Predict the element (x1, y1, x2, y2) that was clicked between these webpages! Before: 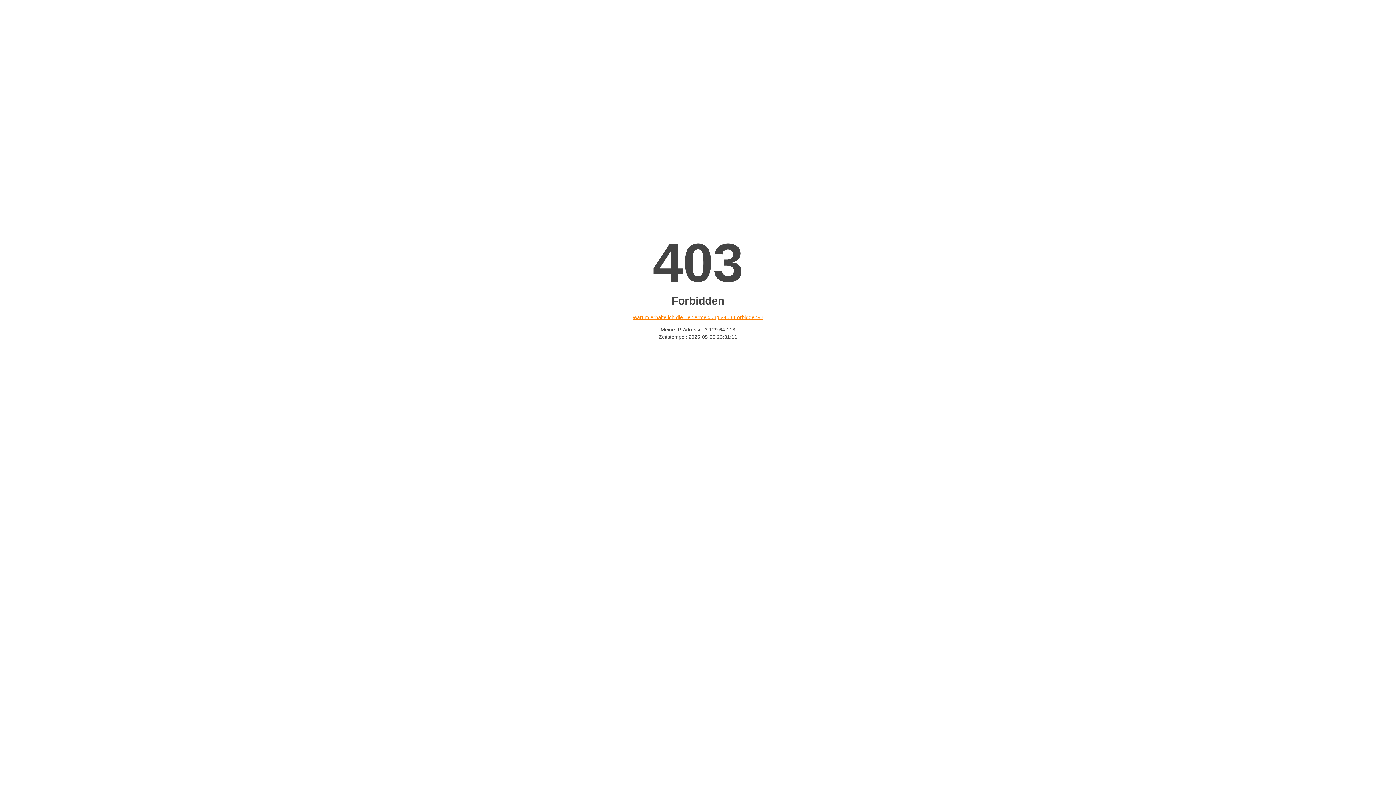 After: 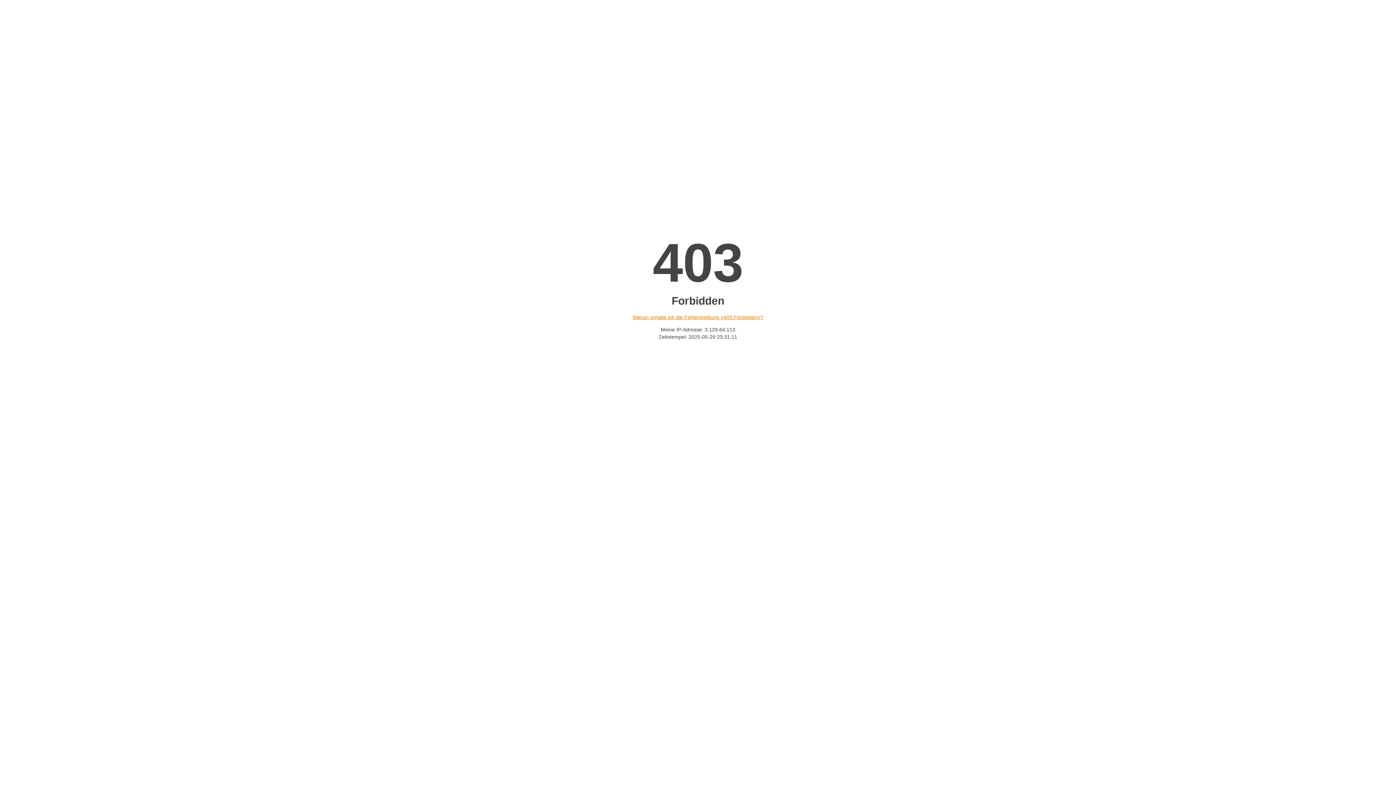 Action: bbox: (632, 314, 763, 320) label: Warum erhalte ich die Fehlermeldung «403 Forbidden»?